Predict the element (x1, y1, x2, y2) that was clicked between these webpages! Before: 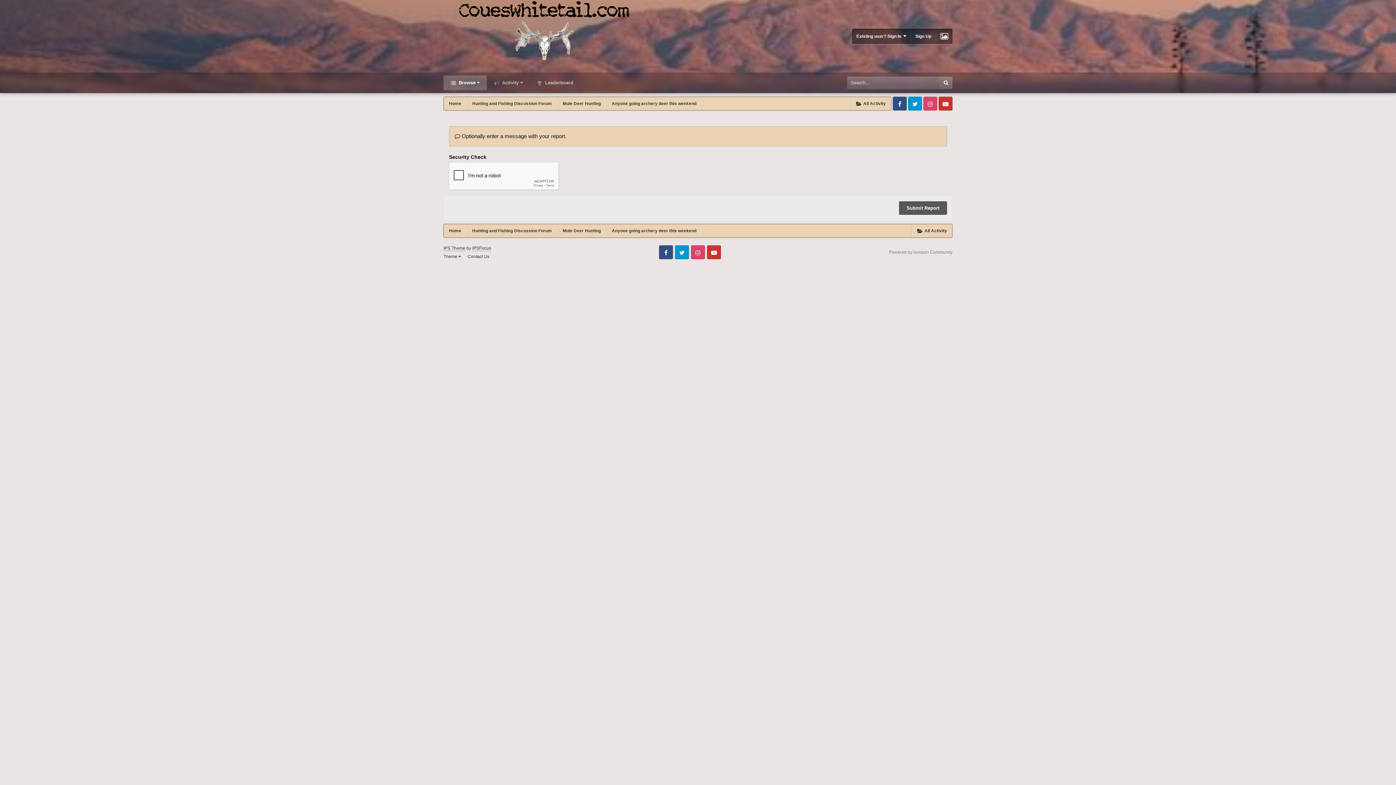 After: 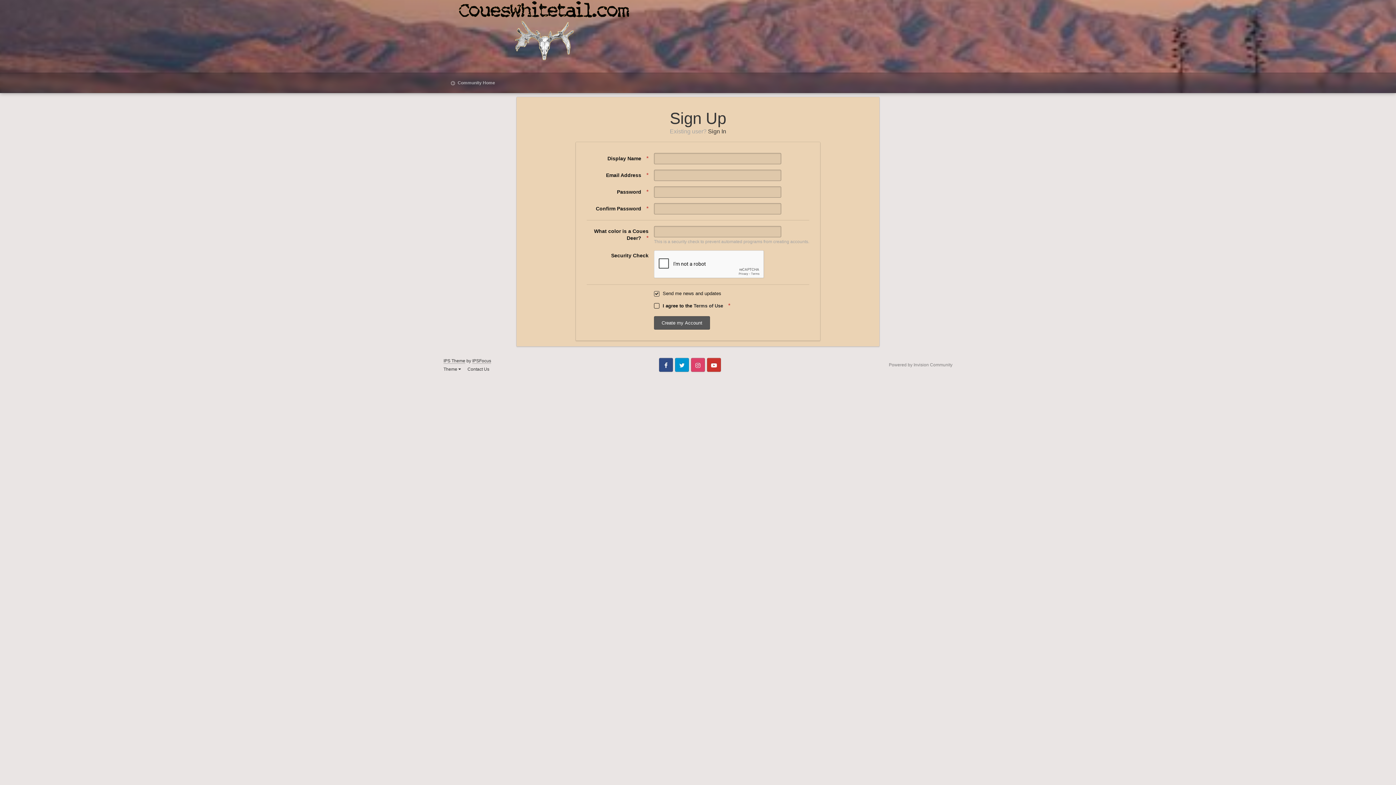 Action: bbox: (911, 28, 936, 44) label: Sign Up